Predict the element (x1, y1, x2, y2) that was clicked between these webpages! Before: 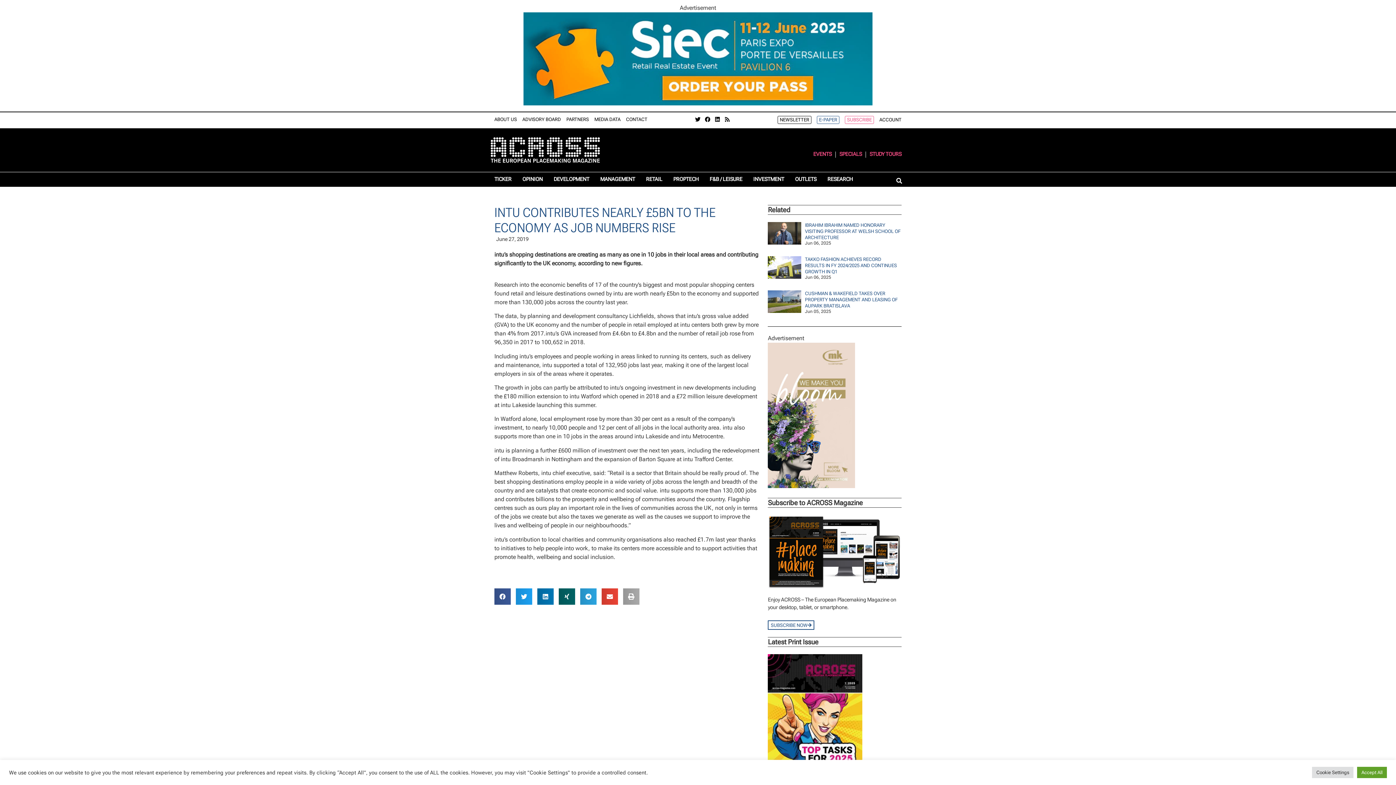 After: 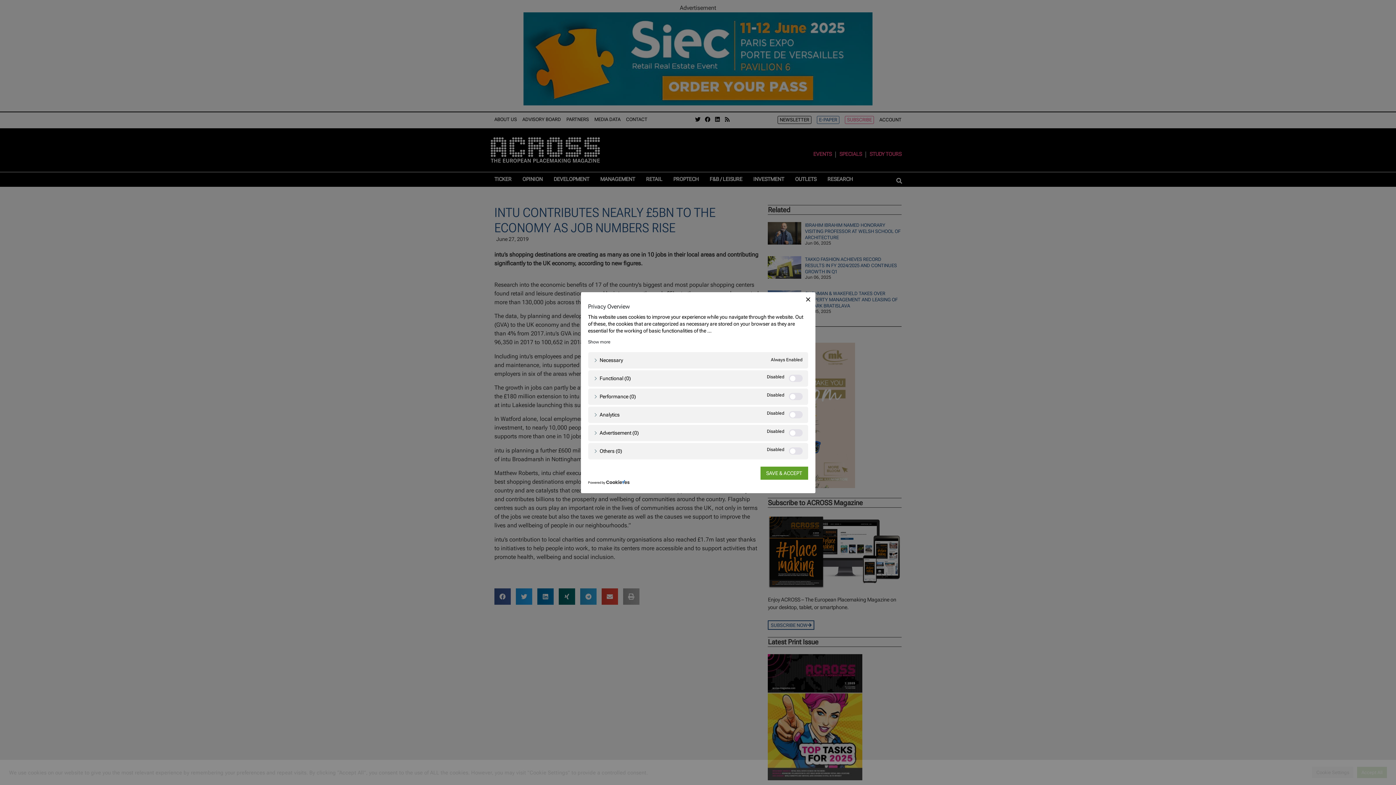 Action: label: Cookie Settings bbox: (1312, 767, 1353, 778)